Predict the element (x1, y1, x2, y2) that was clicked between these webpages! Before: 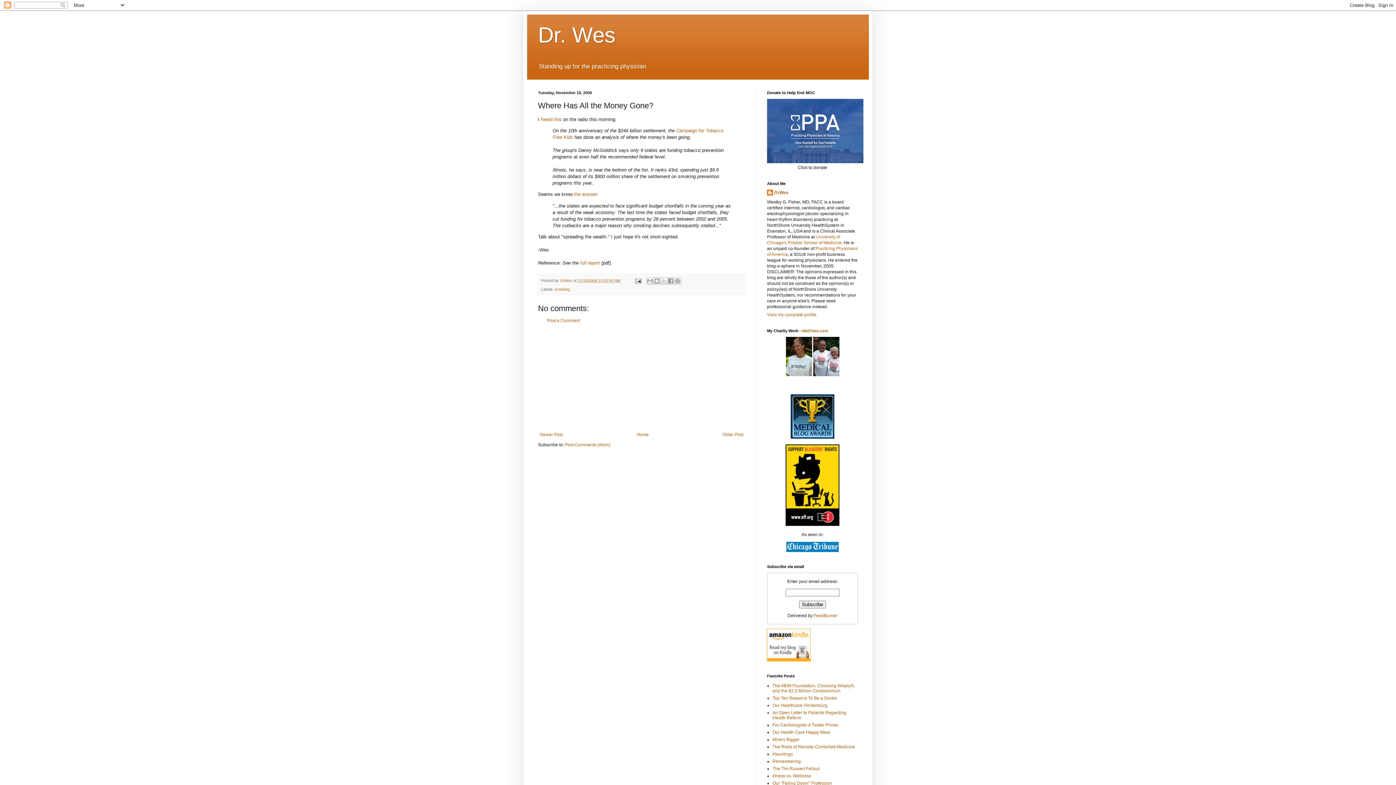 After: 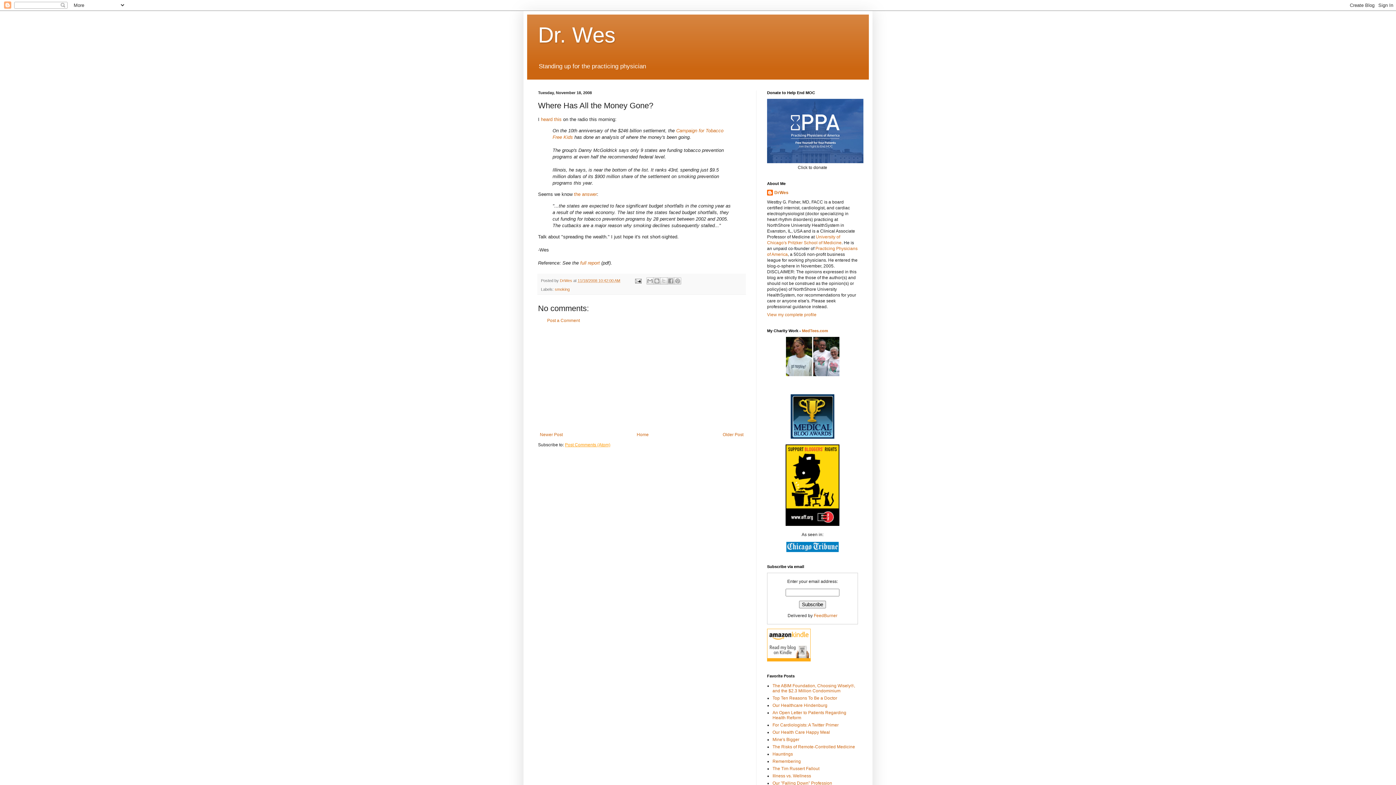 Action: bbox: (565, 442, 610, 447) label: Post Comments (Atom)